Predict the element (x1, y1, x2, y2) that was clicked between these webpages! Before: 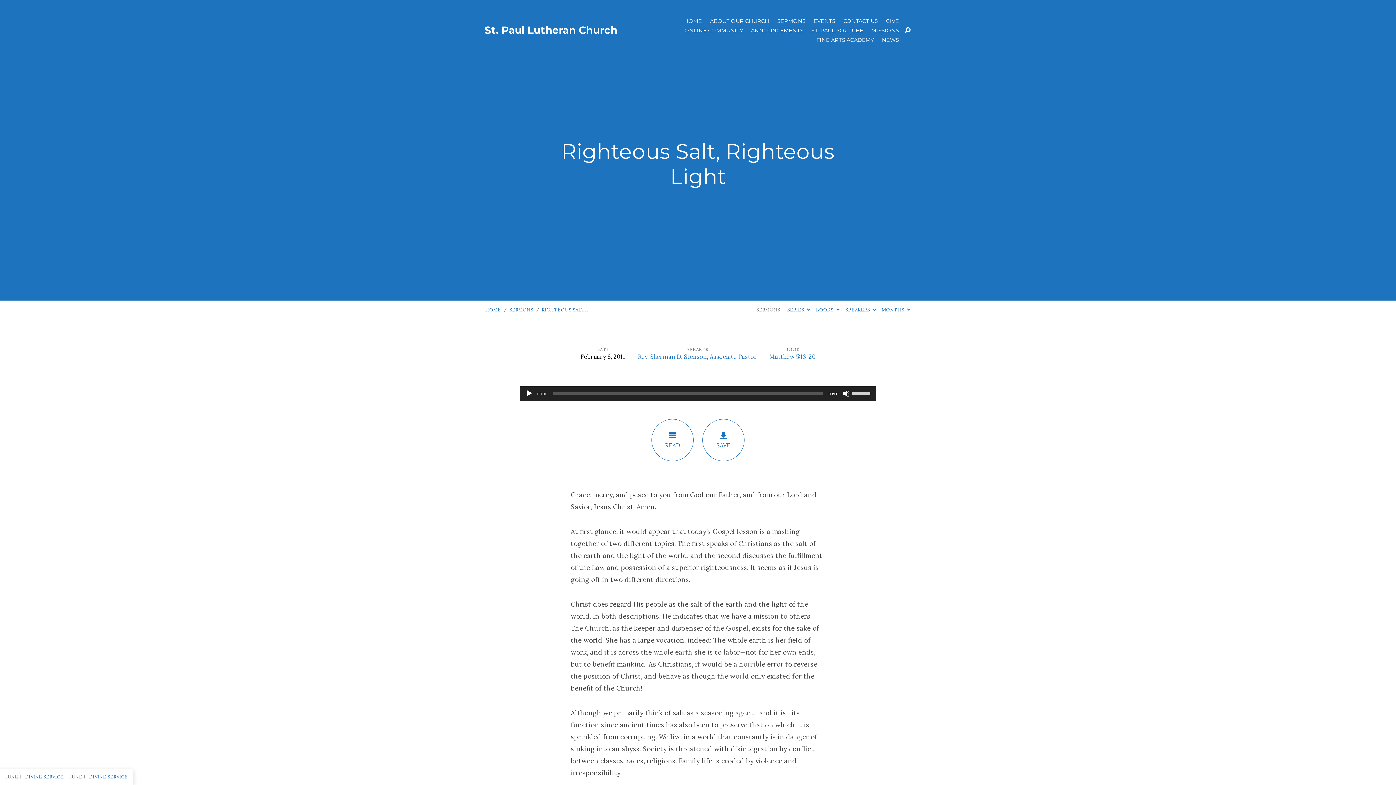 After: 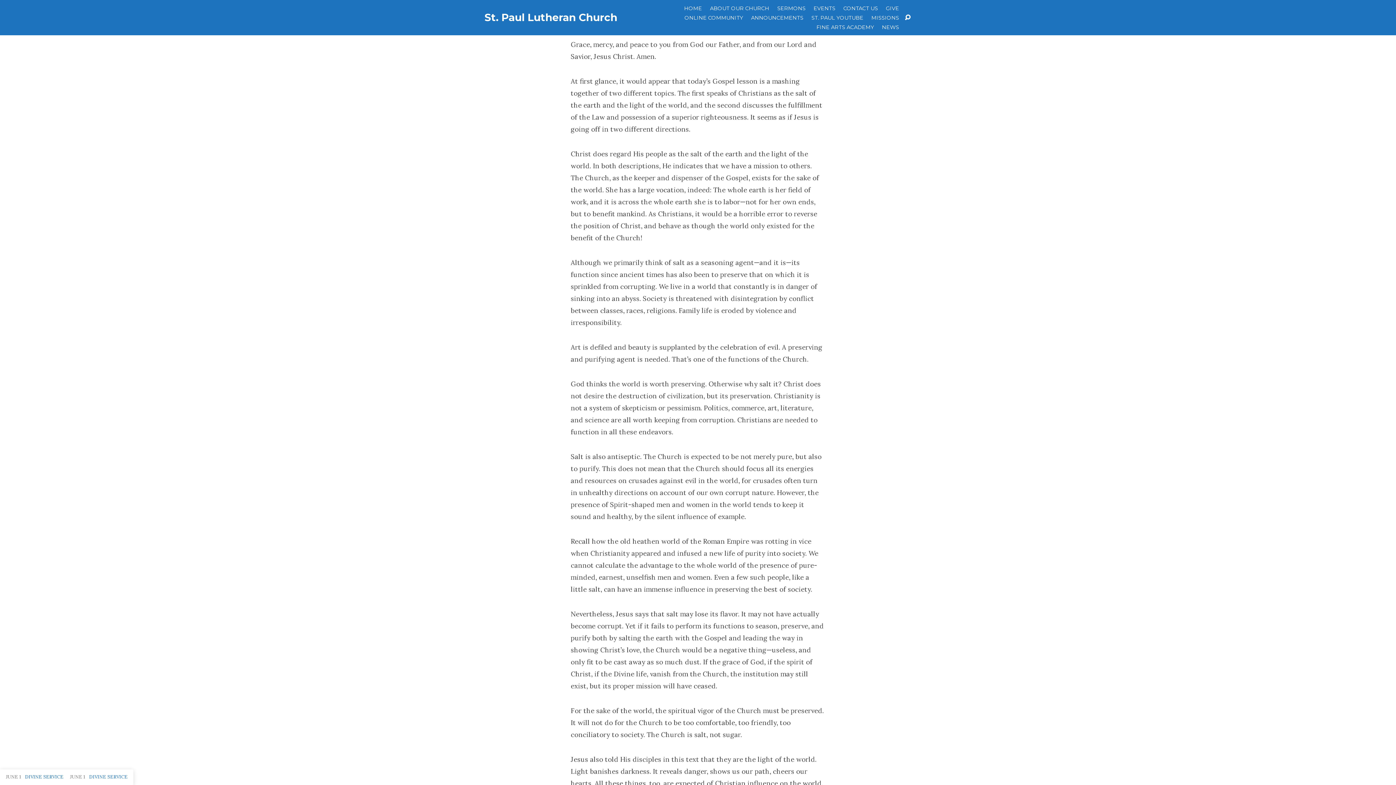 Action: bbox: (651, 419, 693, 461) label: READ